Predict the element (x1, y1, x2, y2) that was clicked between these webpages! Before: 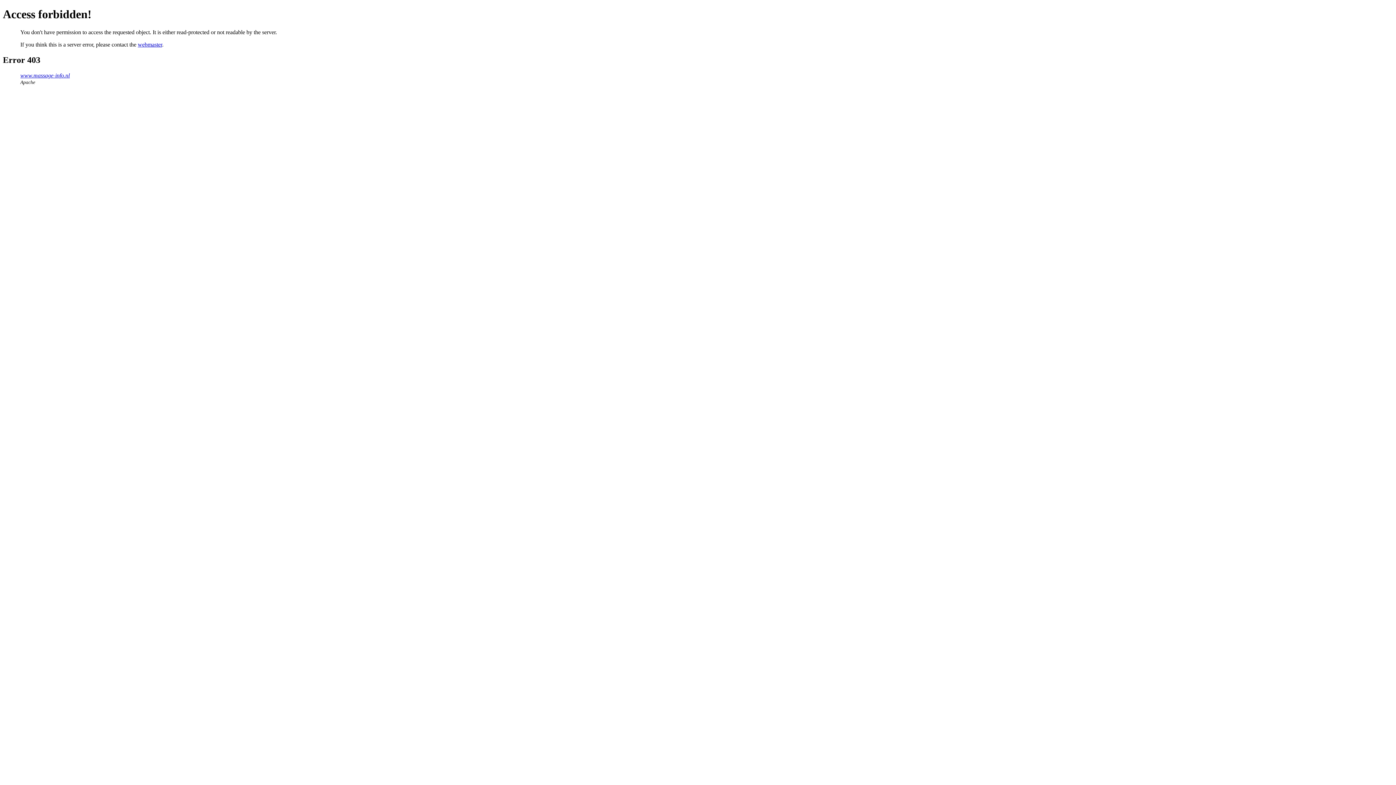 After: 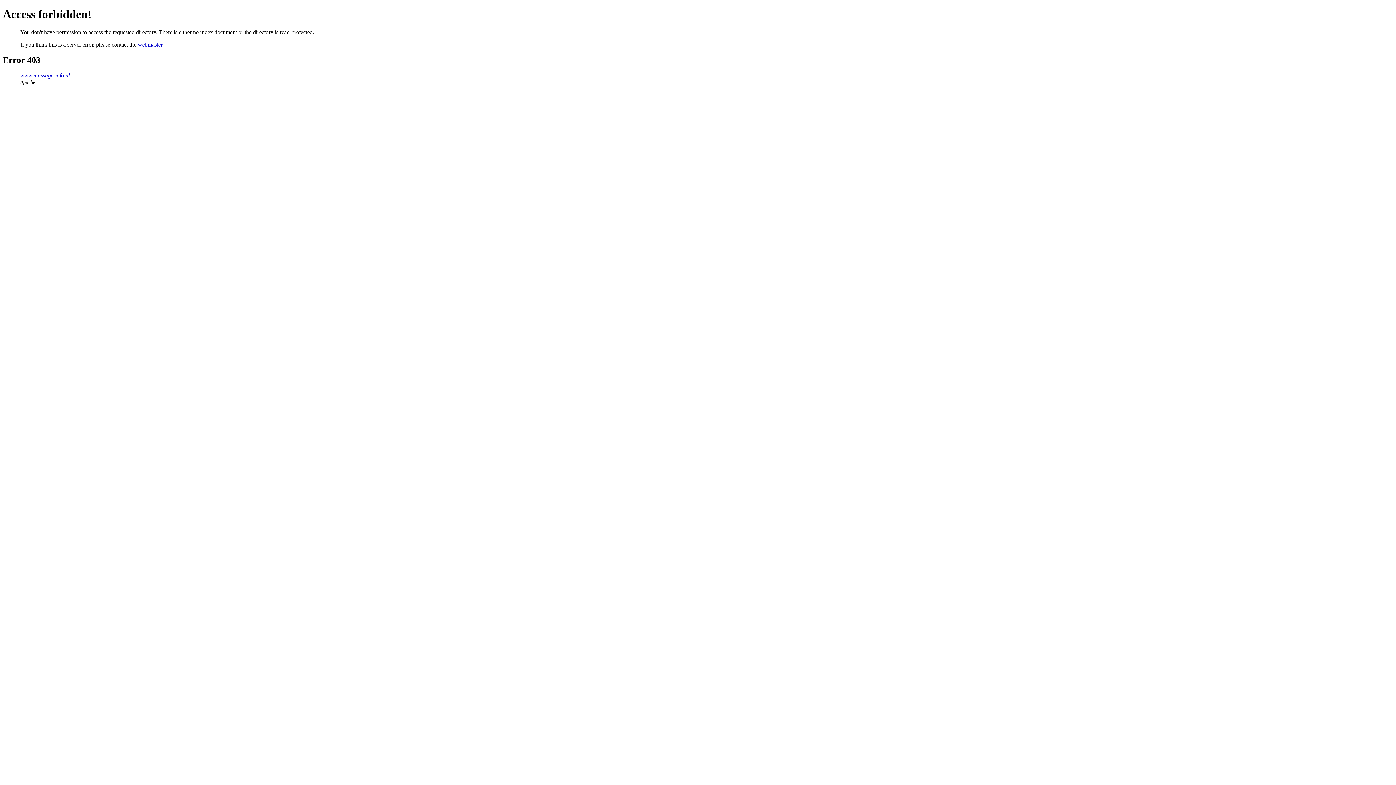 Action: label: www.massage-info.nl bbox: (20, 72, 69, 78)